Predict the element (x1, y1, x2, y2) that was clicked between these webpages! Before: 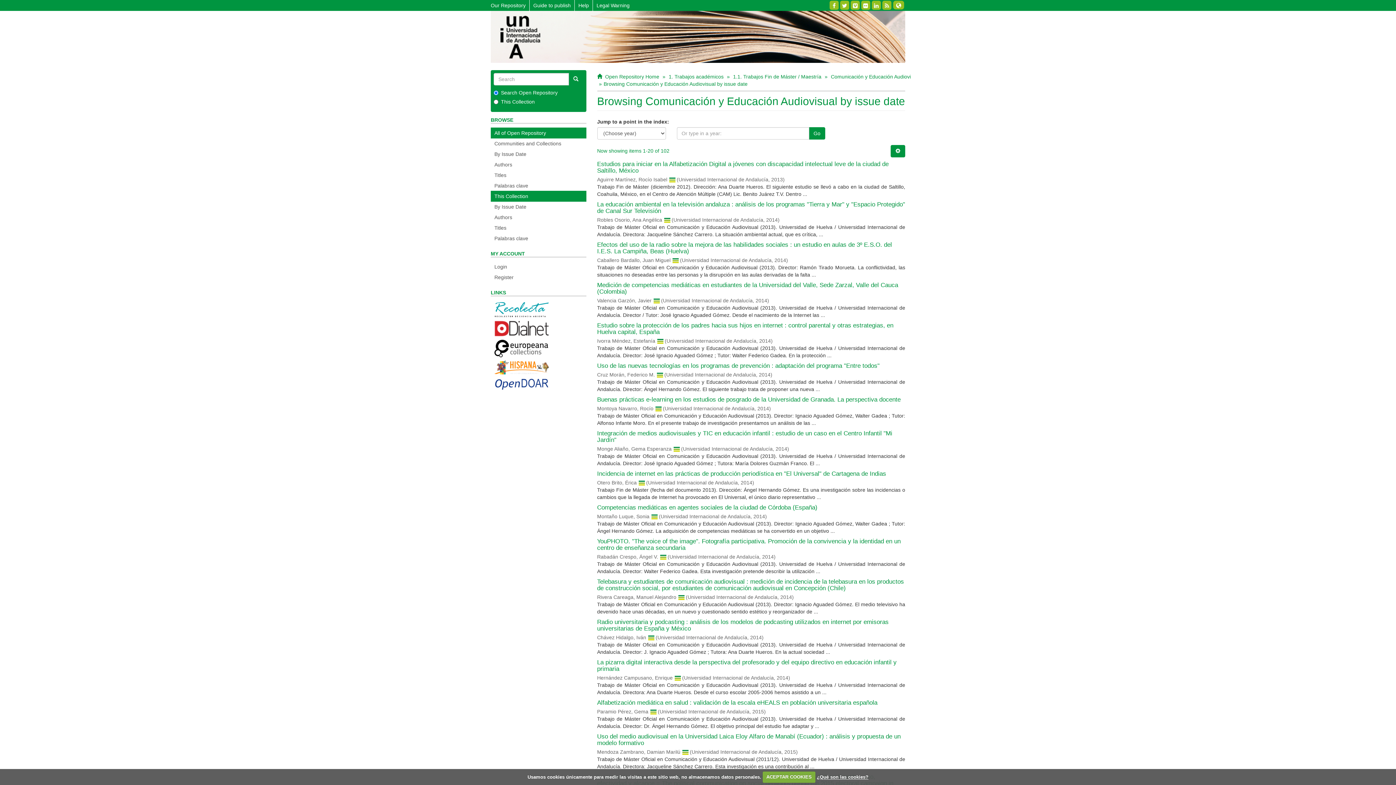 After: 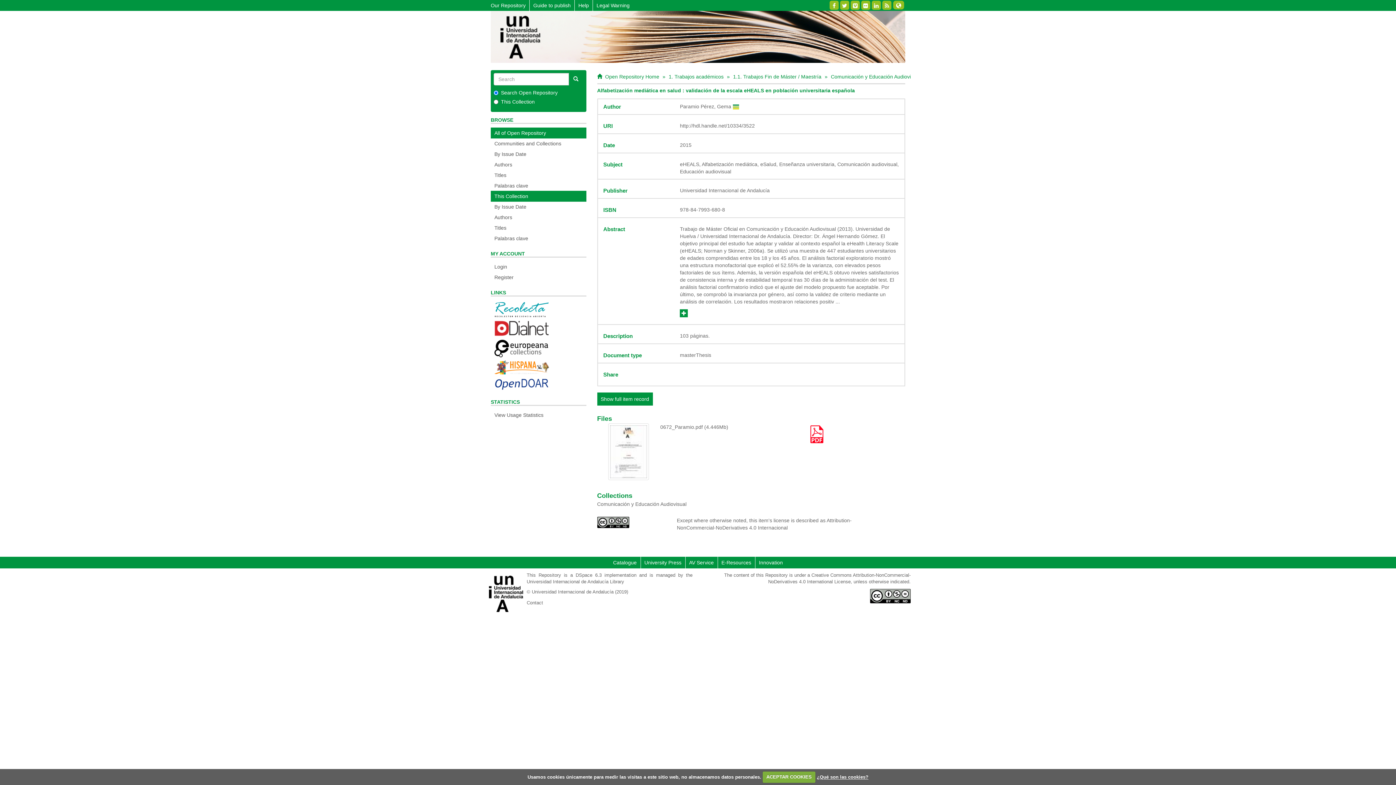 Action: bbox: (597, 699, 877, 706) label: Alfabetización mediática en salud : validación de la escala eHEALS en población universitaria española